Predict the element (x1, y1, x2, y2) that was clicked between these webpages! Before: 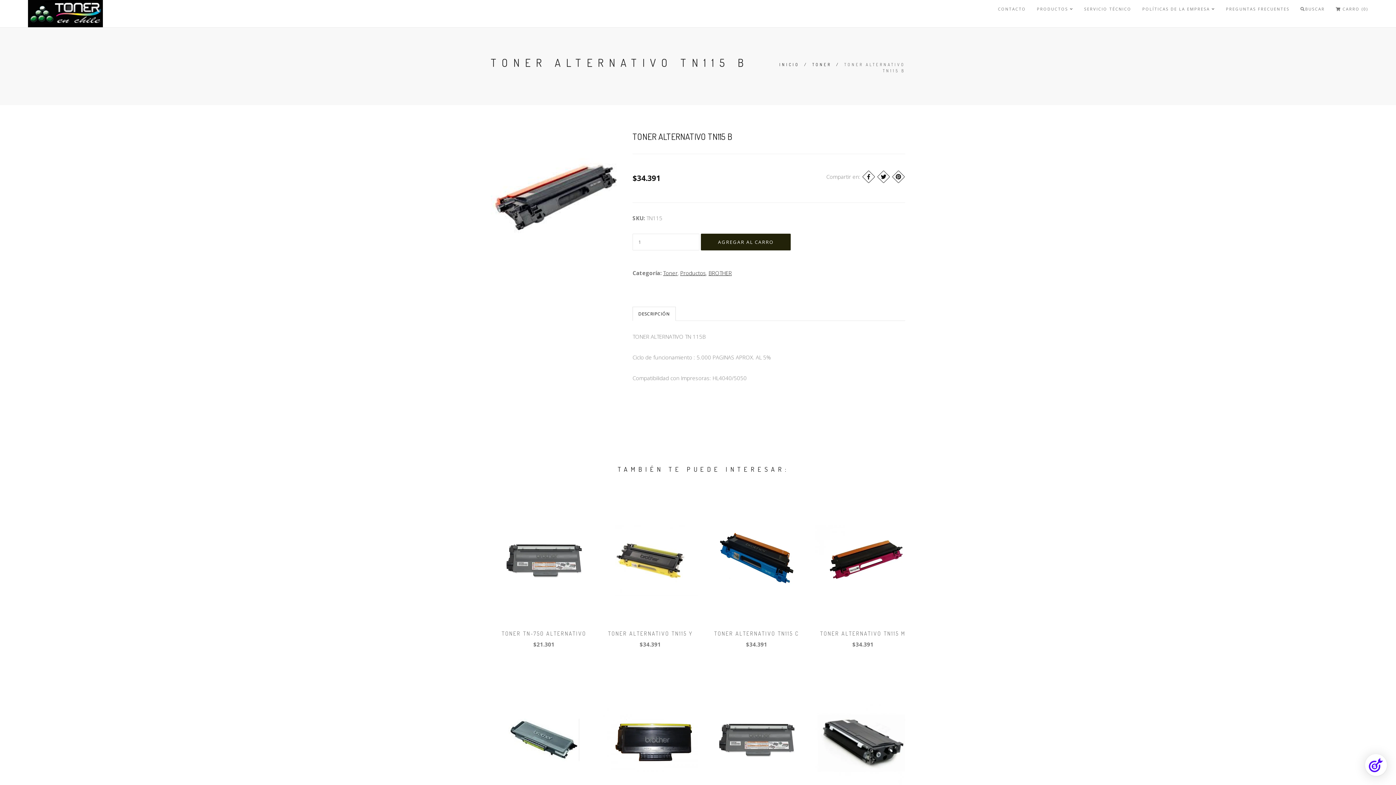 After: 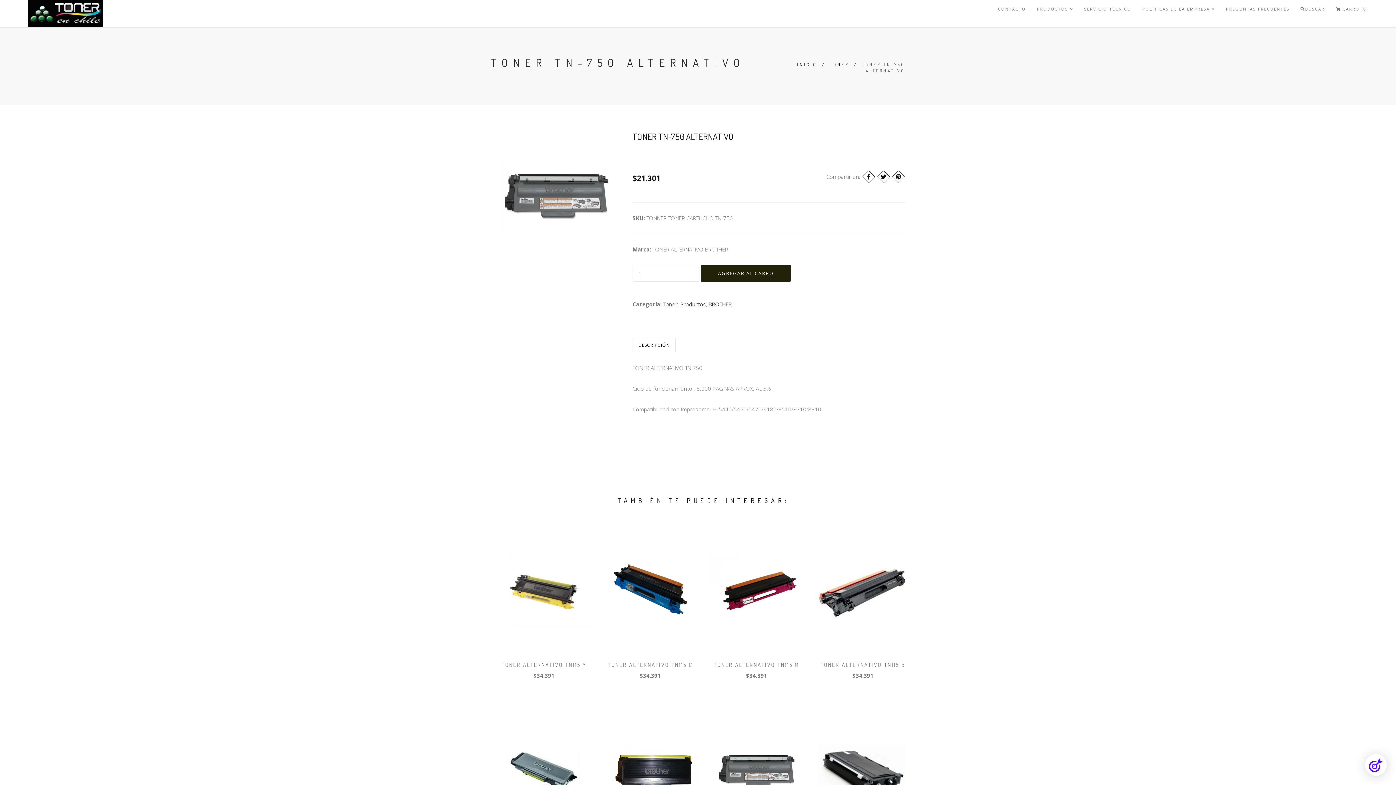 Action: label: TONER TN-750 ALTERNATIVO bbox: (501, 630, 586, 637)